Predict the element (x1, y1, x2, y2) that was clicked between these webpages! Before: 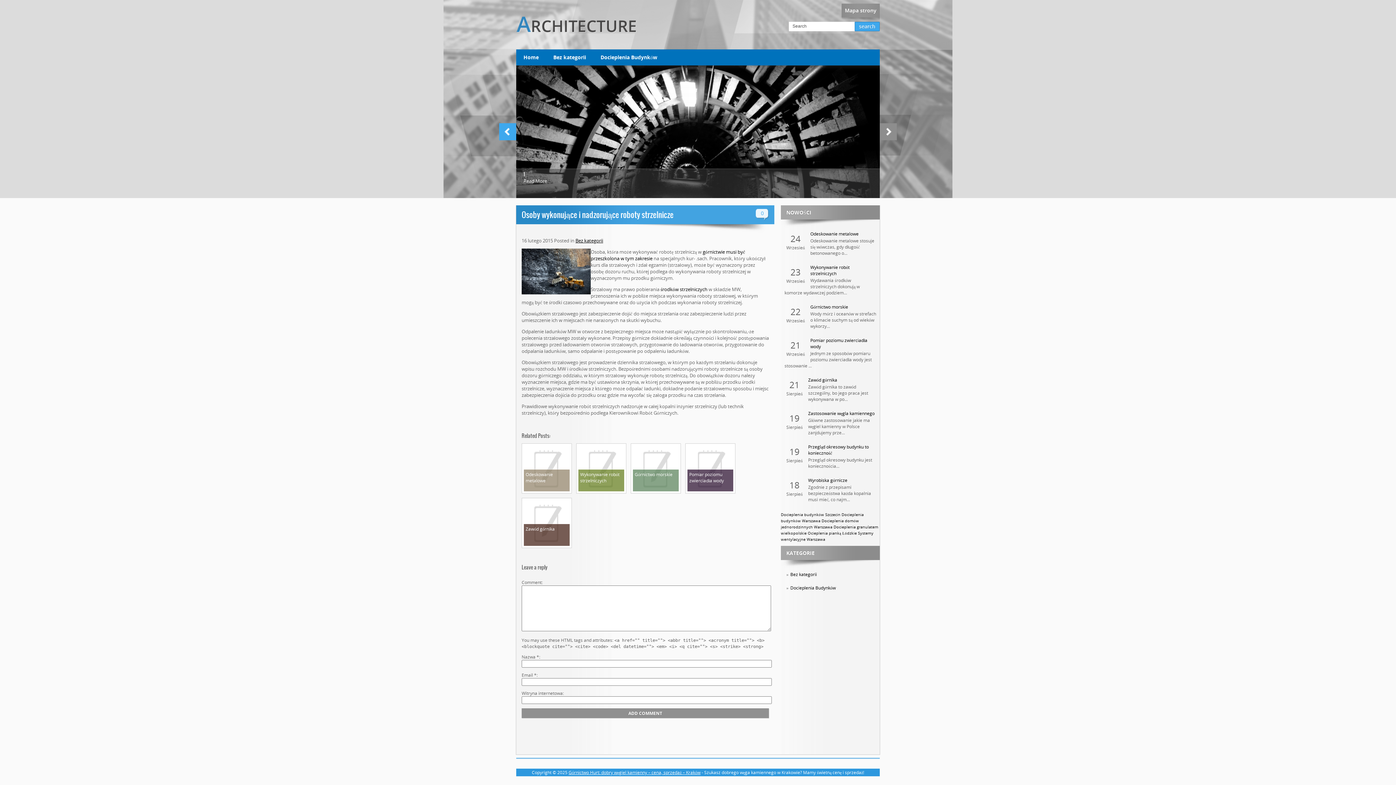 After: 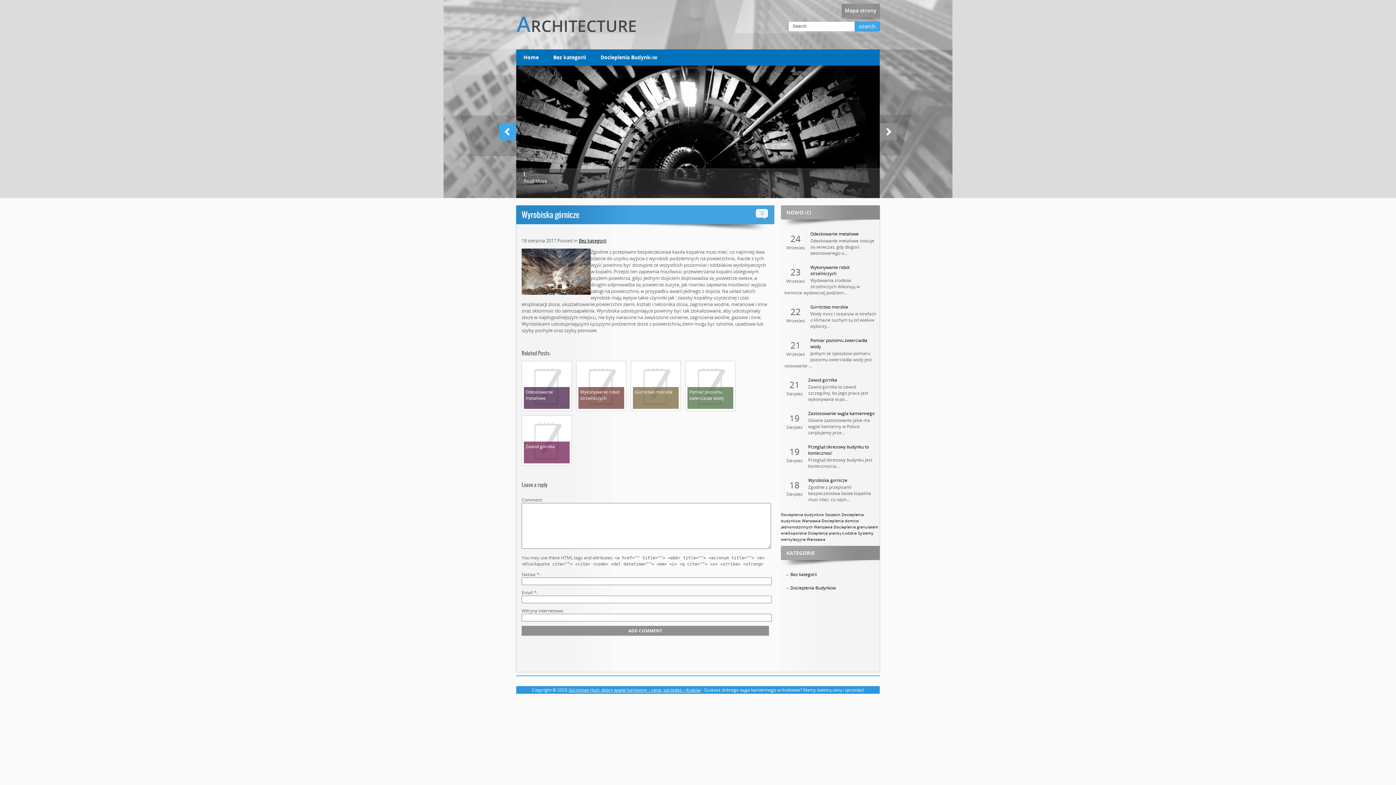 Action: bbox: (808, 477, 847, 483) label: Wyrobiska górnicze